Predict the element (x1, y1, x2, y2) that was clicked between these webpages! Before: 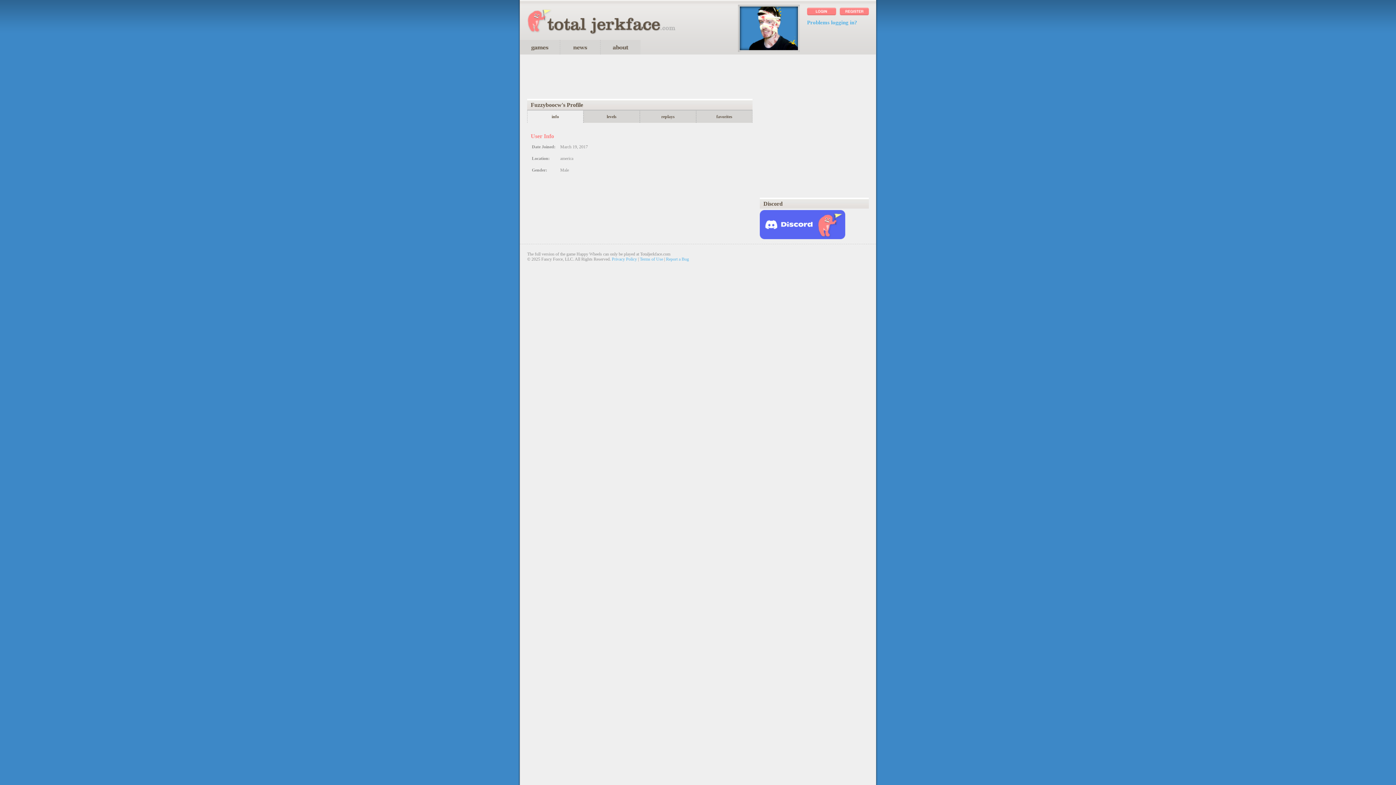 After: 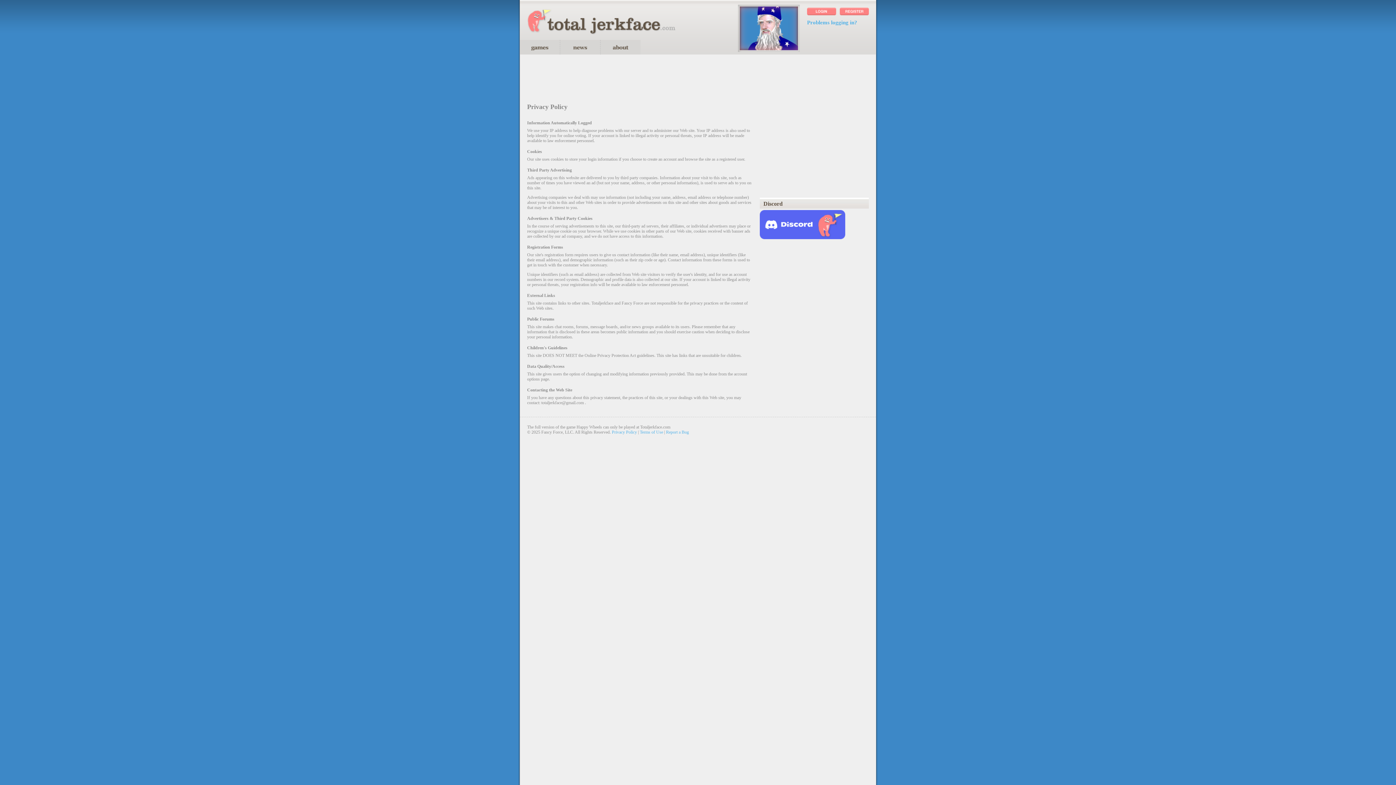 Action: bbox: (612, 256, 637, 261) label: Privacy Policy